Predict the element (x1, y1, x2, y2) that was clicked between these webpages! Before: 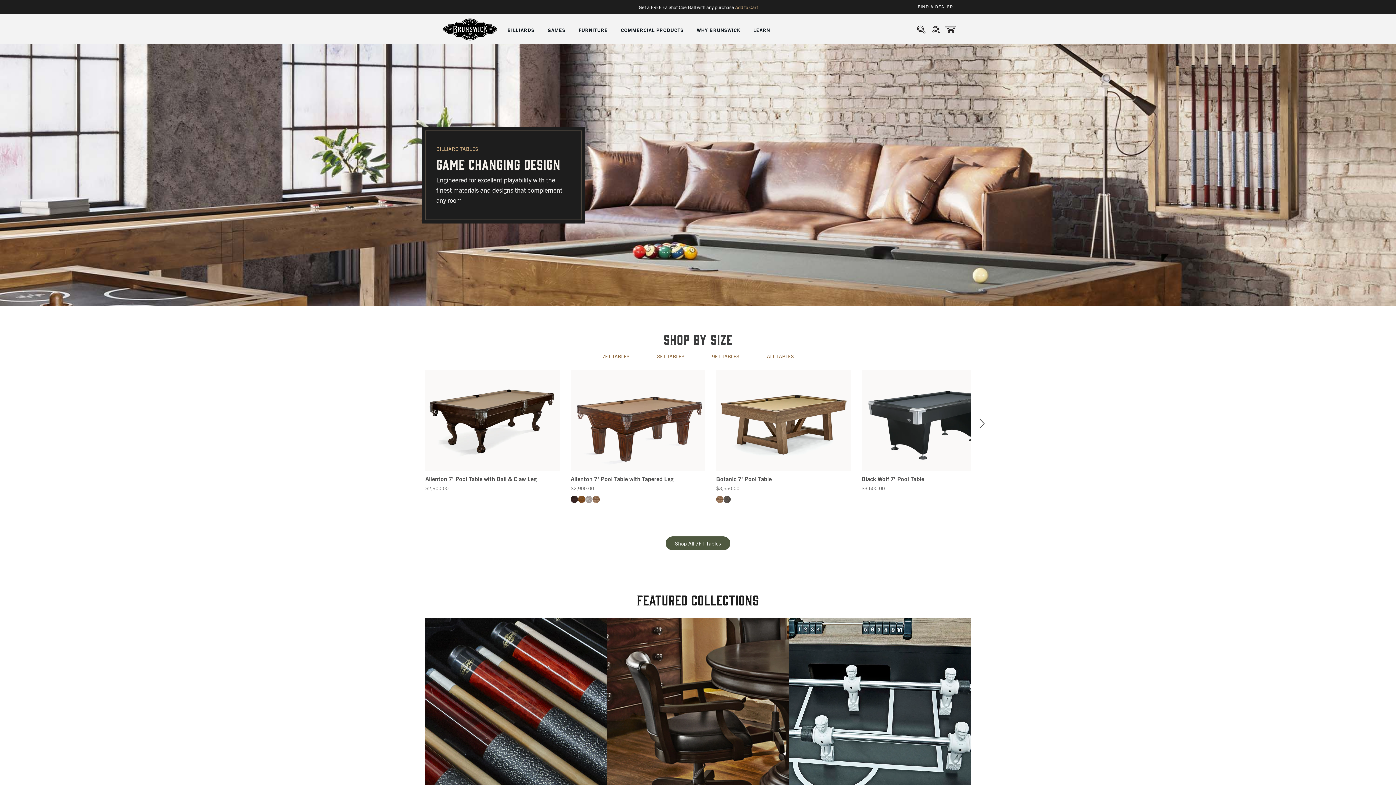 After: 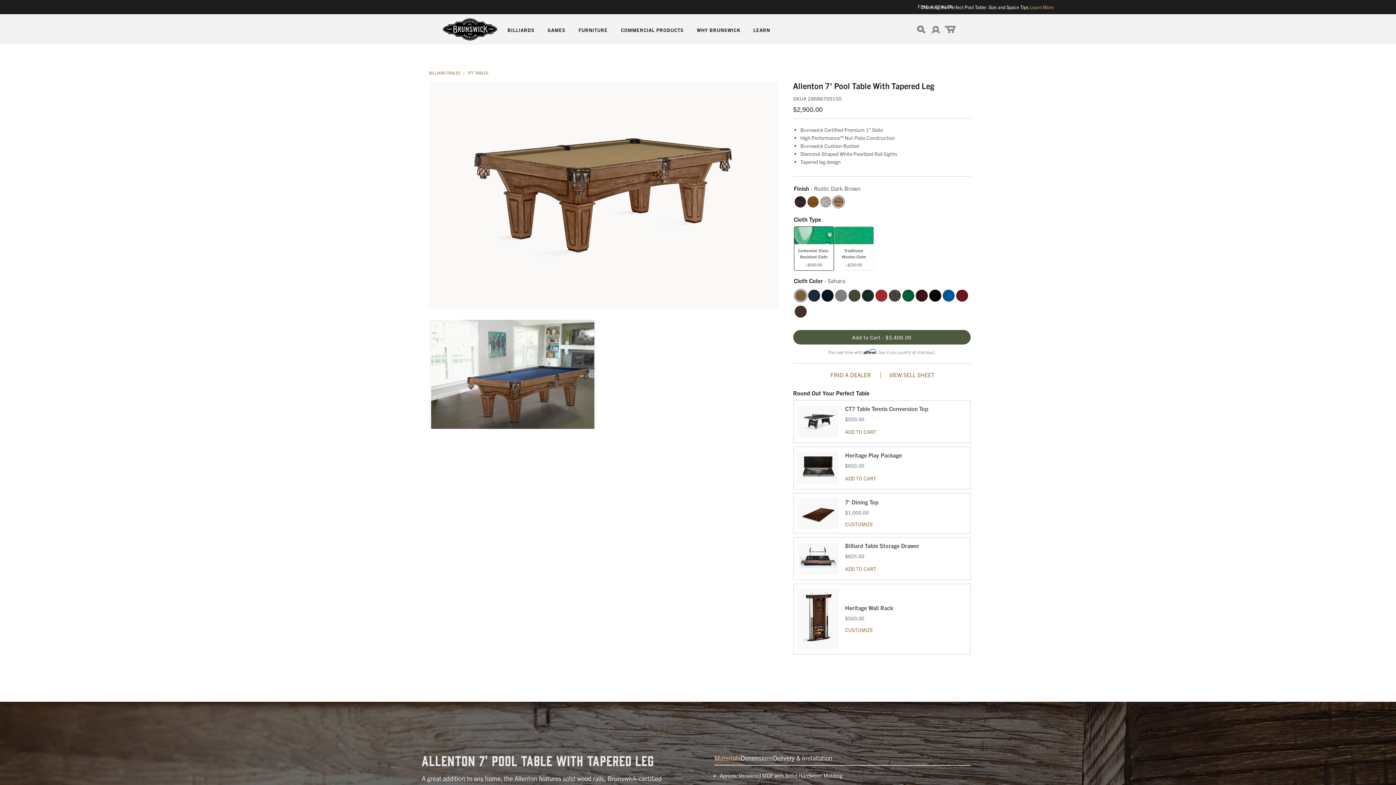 Action: bbox: (592, 495, 600, 503)